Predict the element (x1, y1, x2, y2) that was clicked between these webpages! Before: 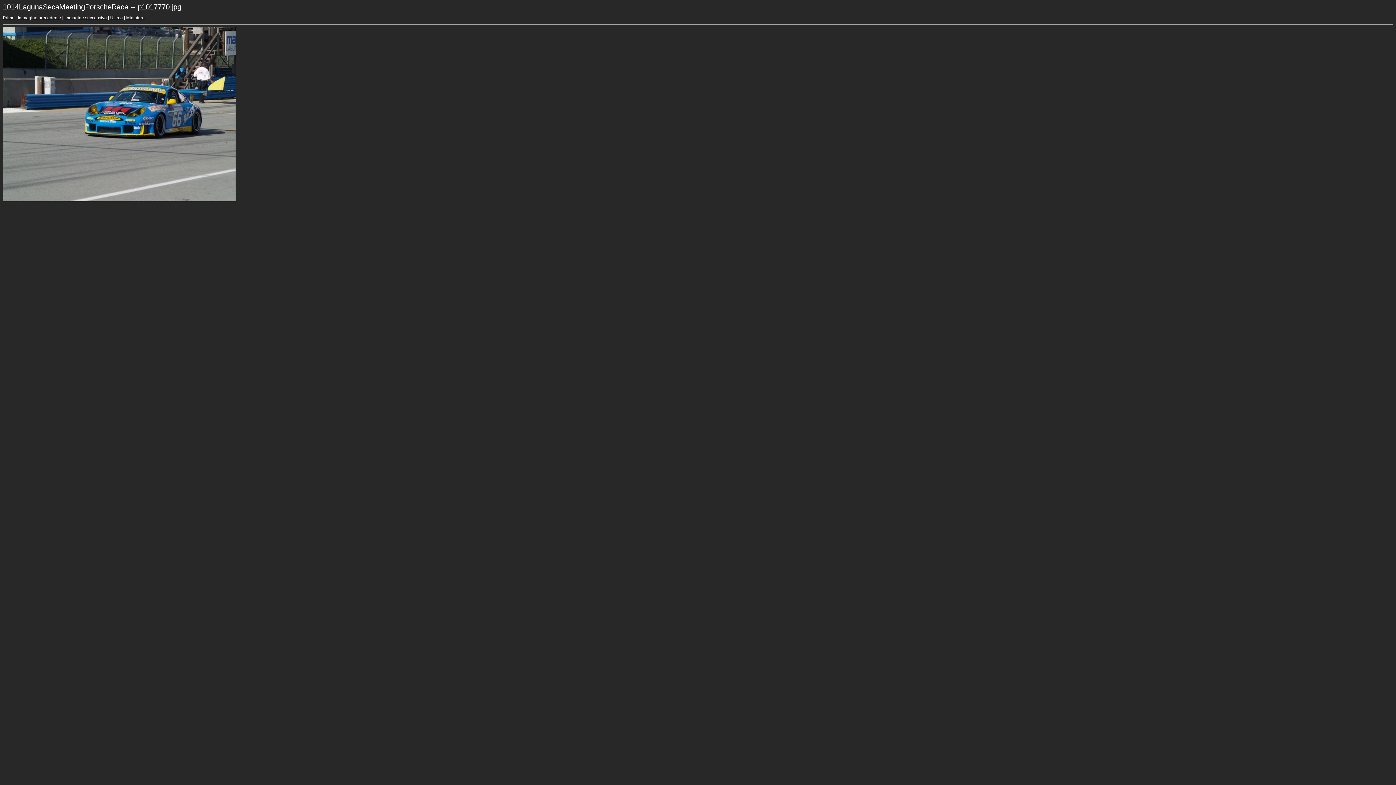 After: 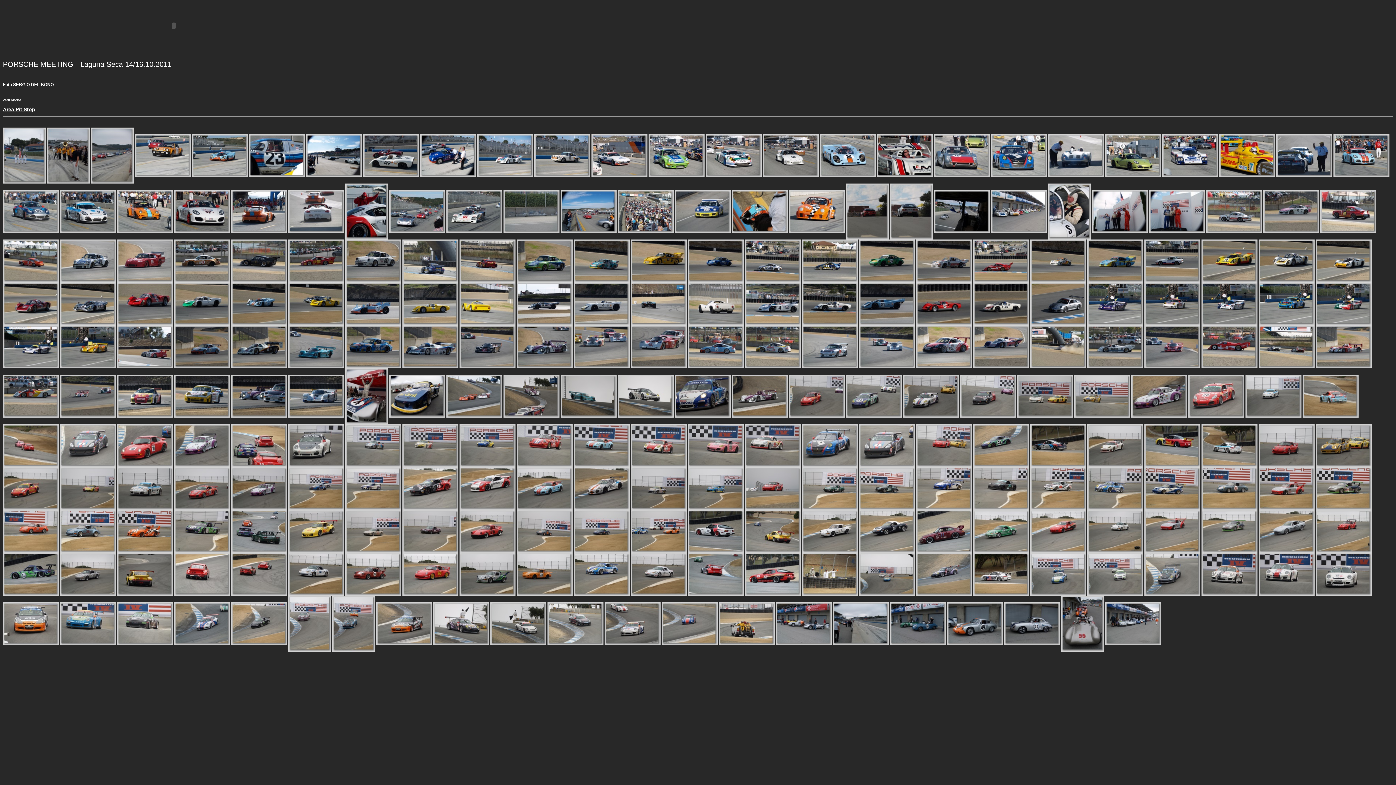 Action: bbox: (2, 197, 235, 202)